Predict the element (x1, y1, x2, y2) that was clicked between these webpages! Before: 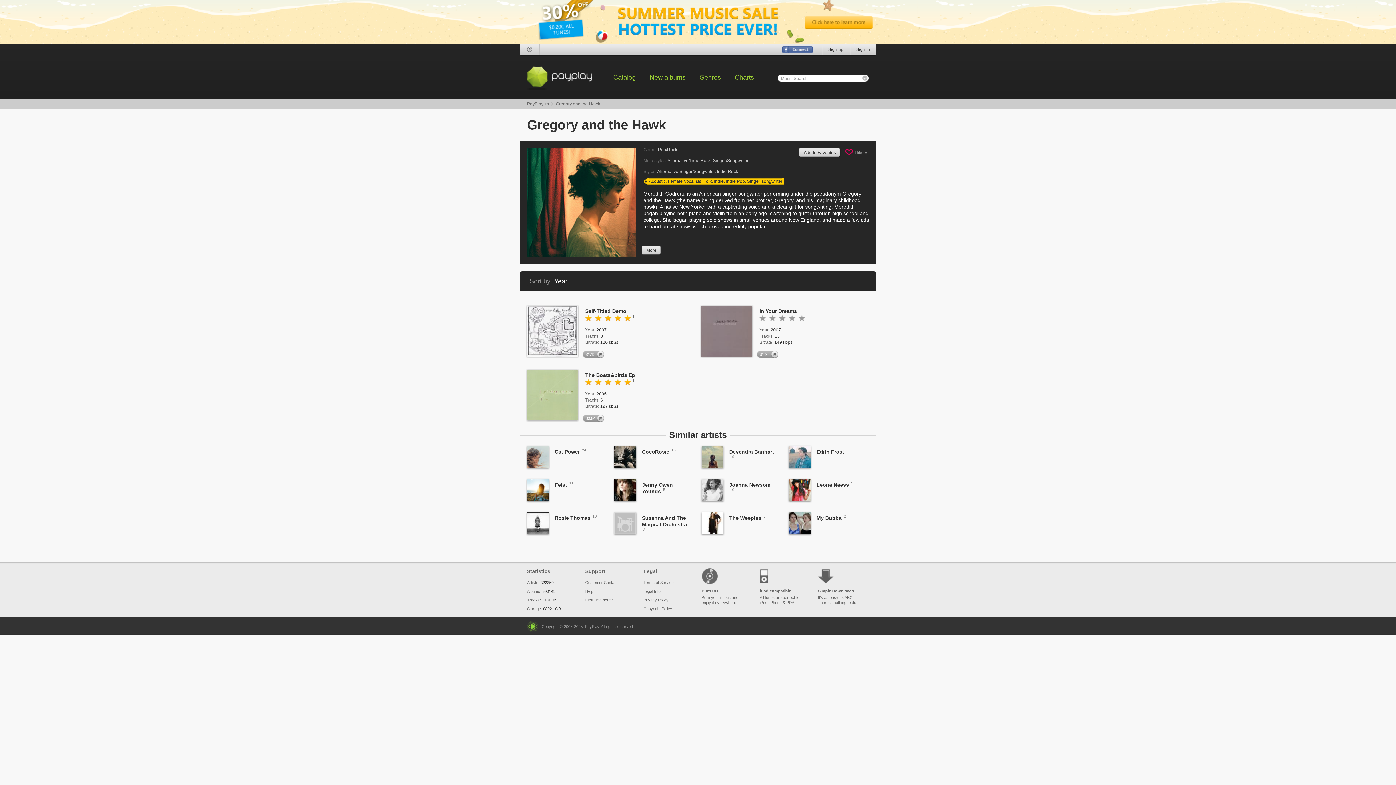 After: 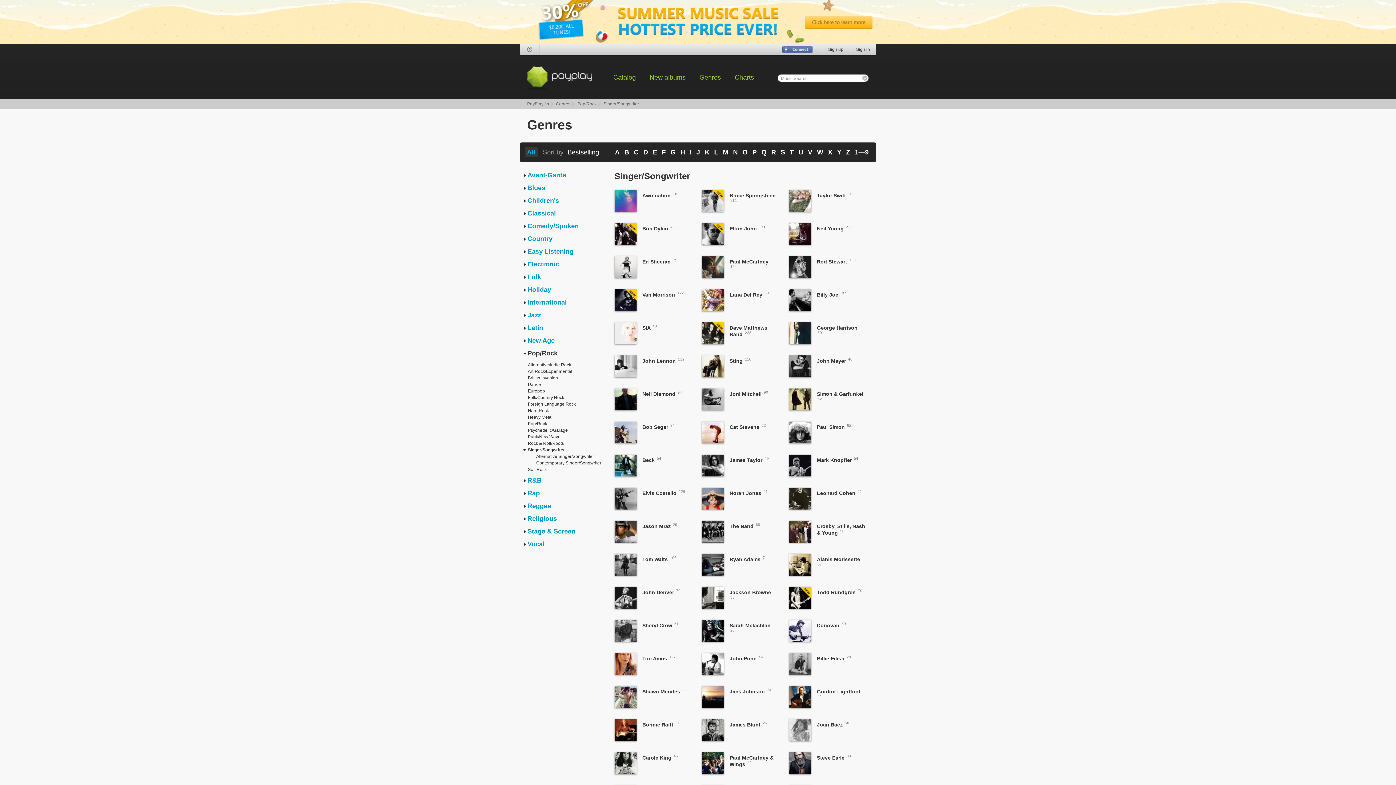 Action: bbox: (713, 158, 748, 163) label: Singer/Songwriter